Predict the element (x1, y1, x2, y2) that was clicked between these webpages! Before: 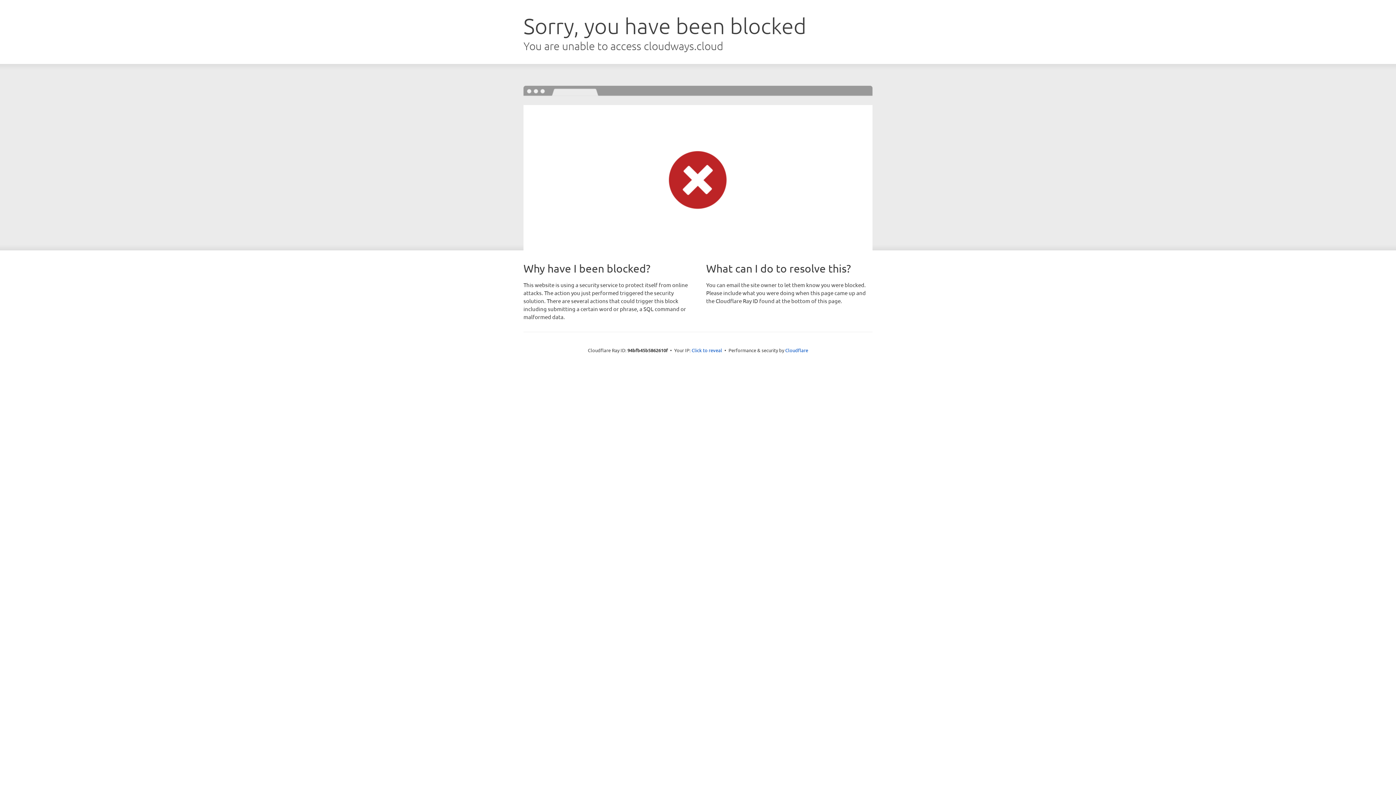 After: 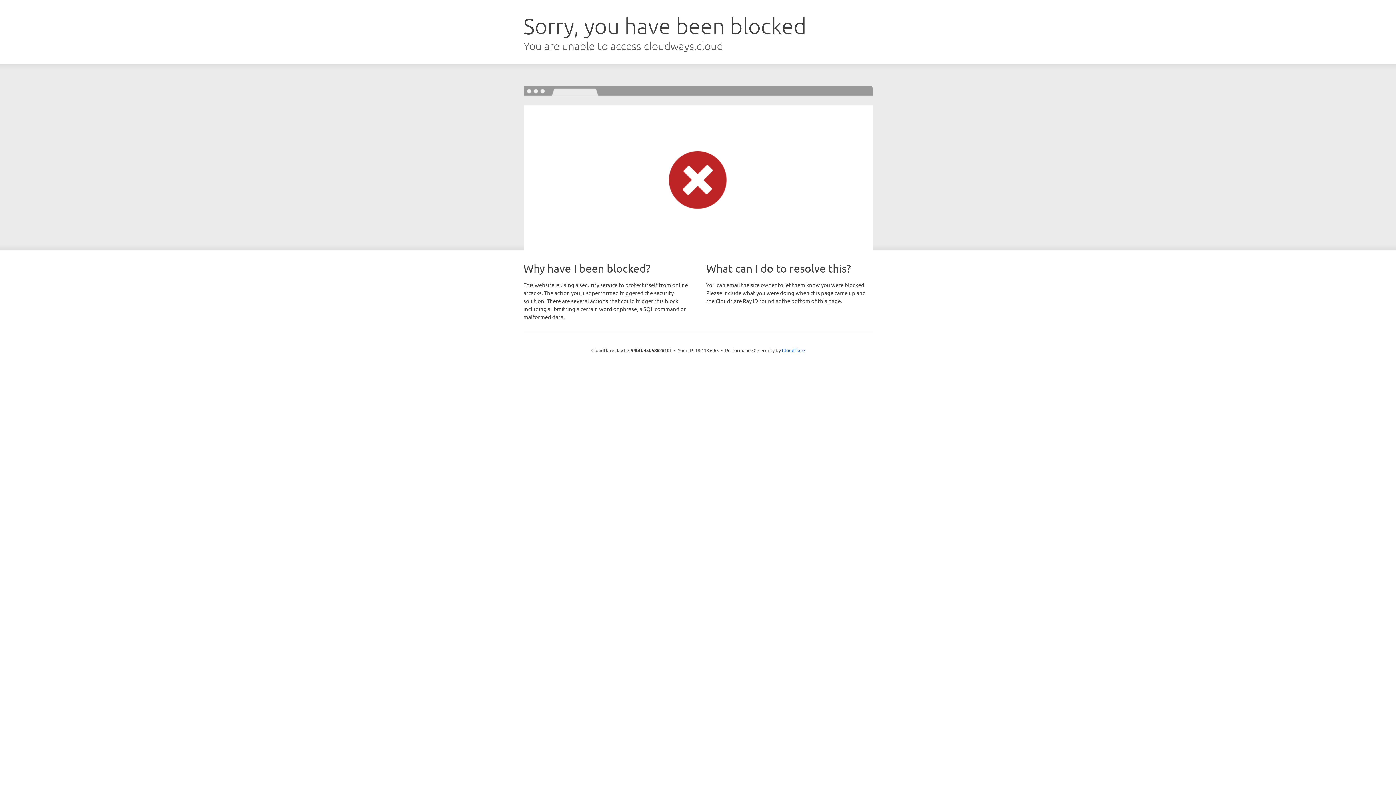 Action: label: Click to reveal bbox: (691, 346, 722, 353)